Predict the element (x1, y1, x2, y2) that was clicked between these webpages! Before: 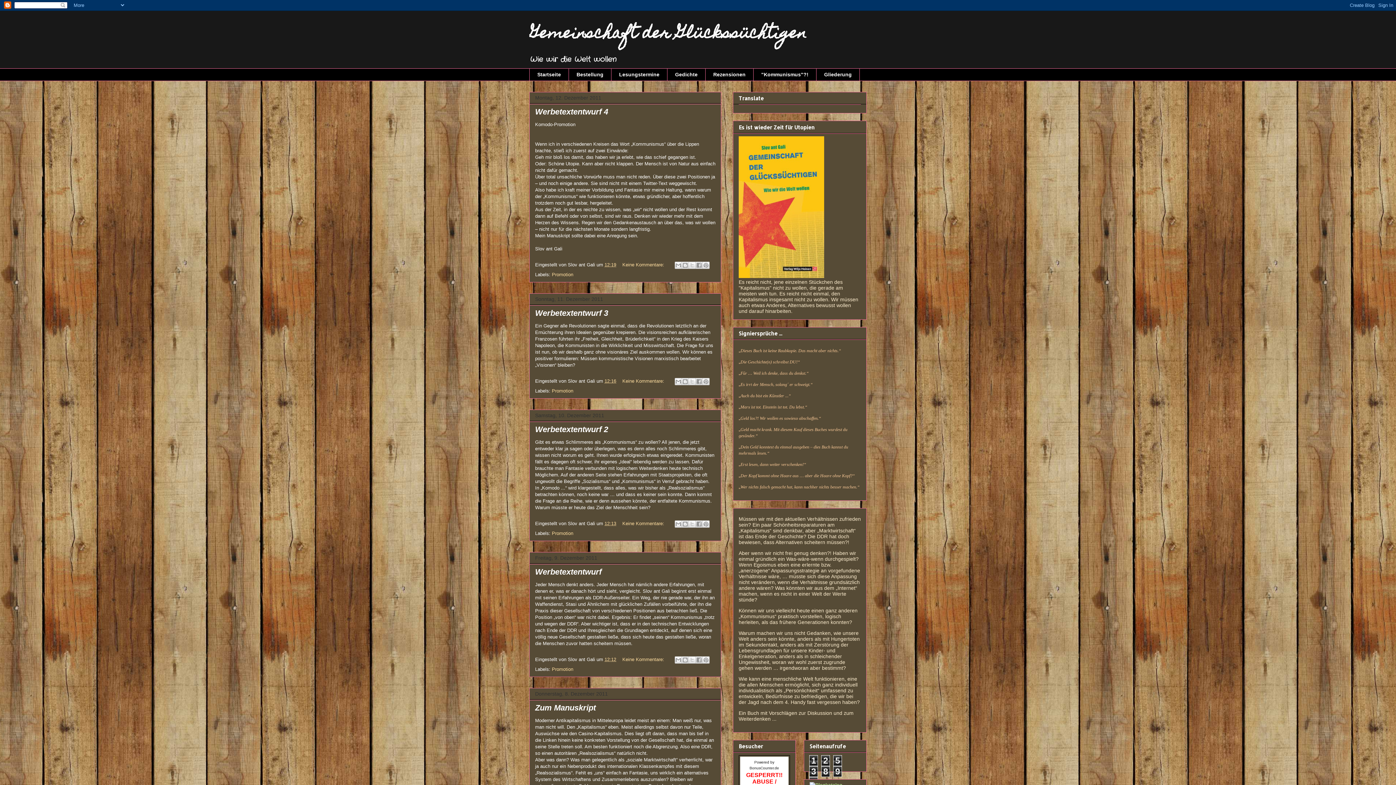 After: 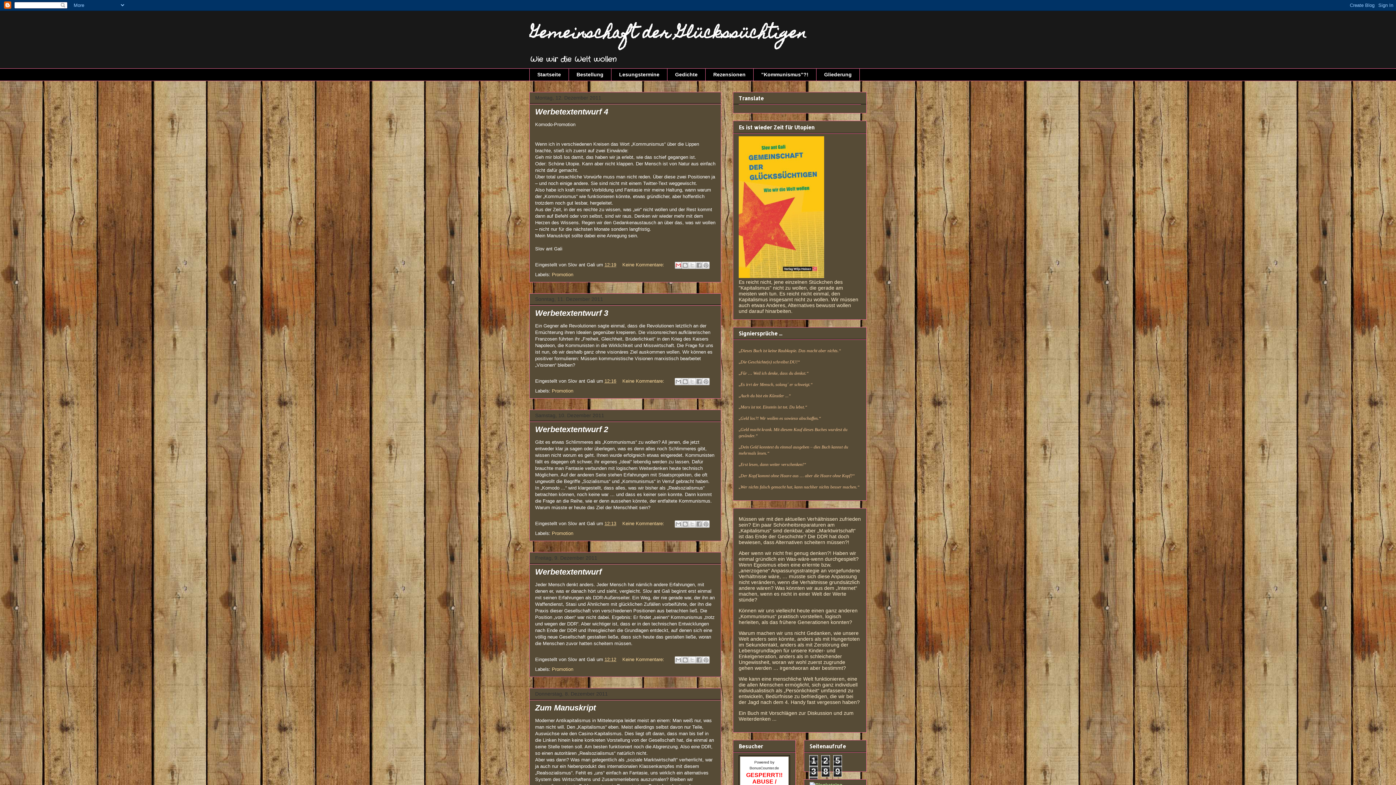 Action: bbox: (674, 261, 682, 269) label: Diesen Post per E-Mail versenden